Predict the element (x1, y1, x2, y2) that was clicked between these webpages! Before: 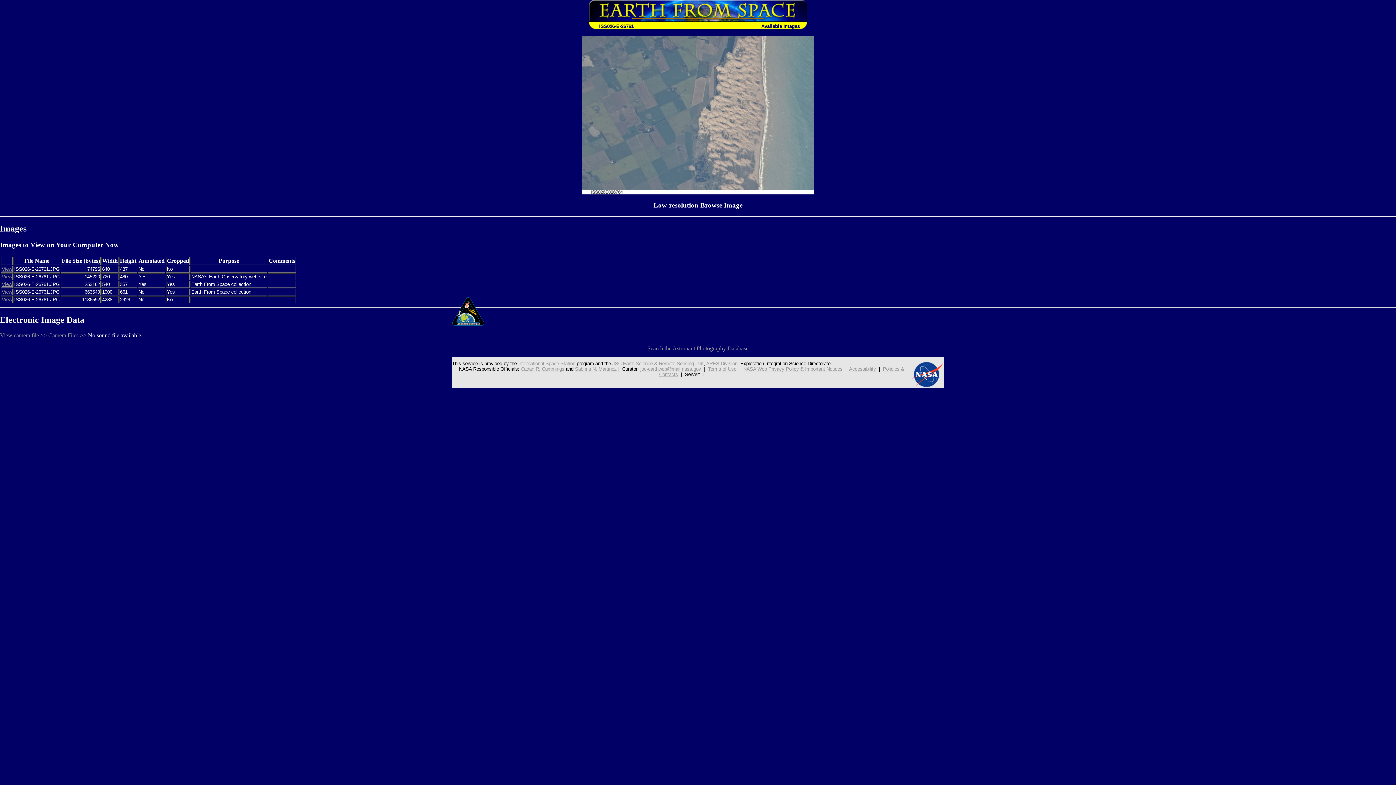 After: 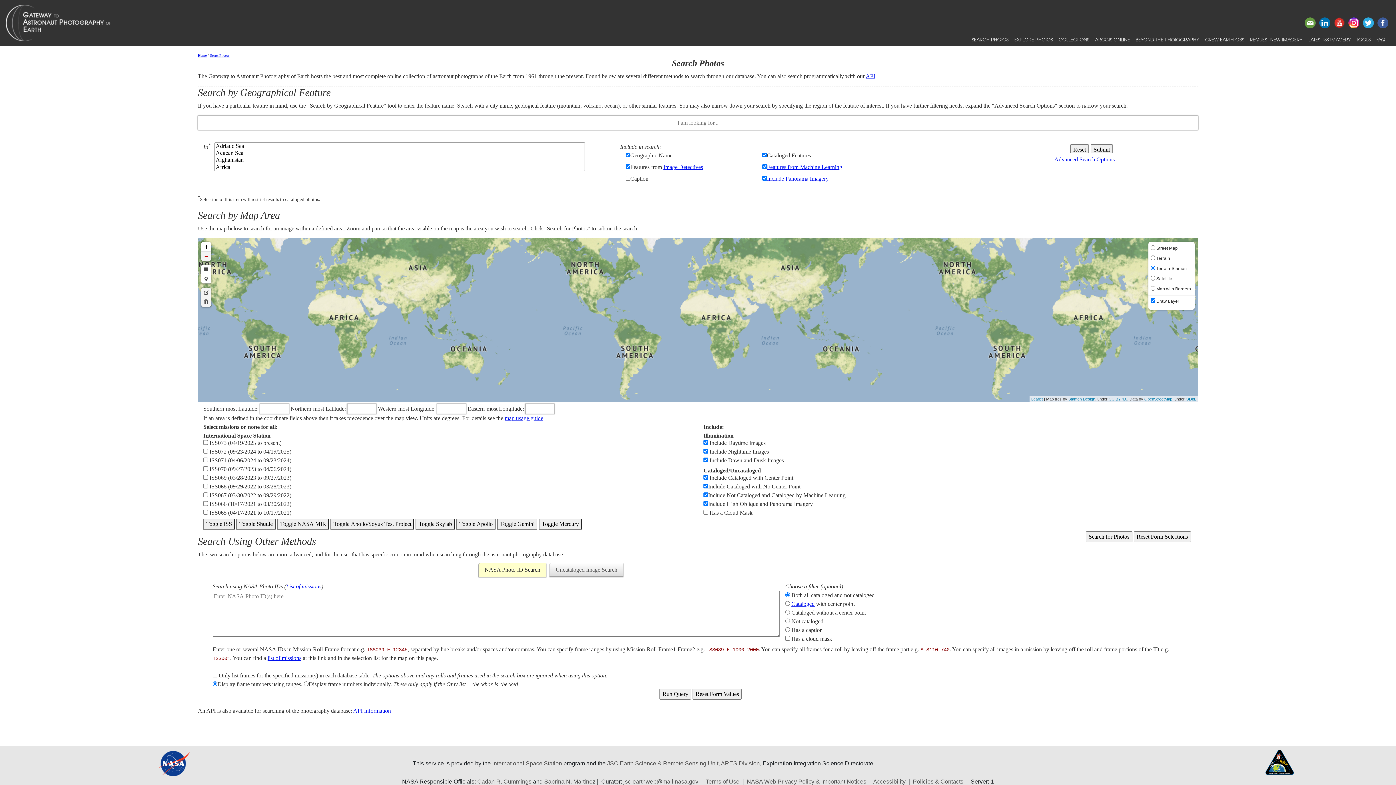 Action: bbox: (647, 345, 748, 351) label: Search the Astronaut Photography Database